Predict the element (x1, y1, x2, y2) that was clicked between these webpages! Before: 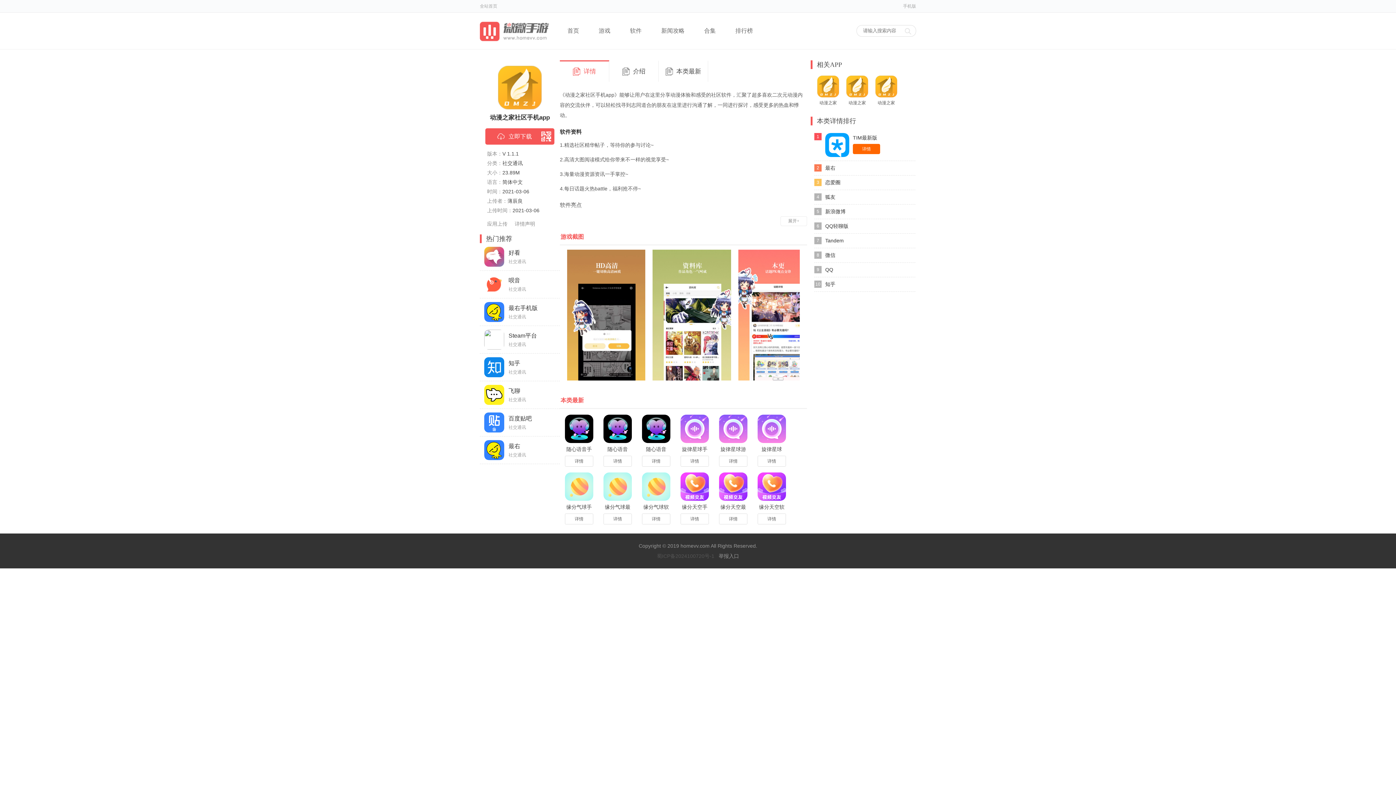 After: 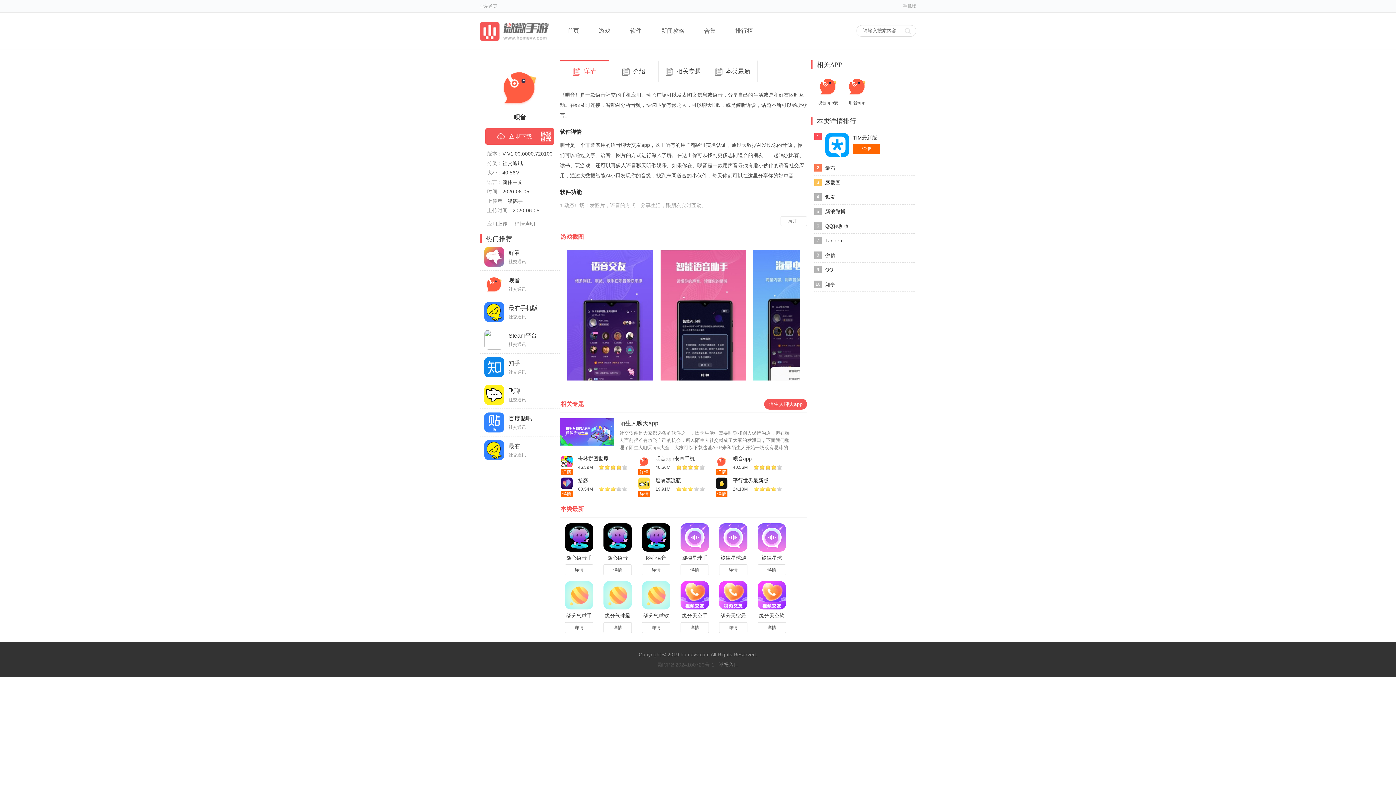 Action: label: 呗音
社交通讯 bbox: (480, 270, 560, 298)